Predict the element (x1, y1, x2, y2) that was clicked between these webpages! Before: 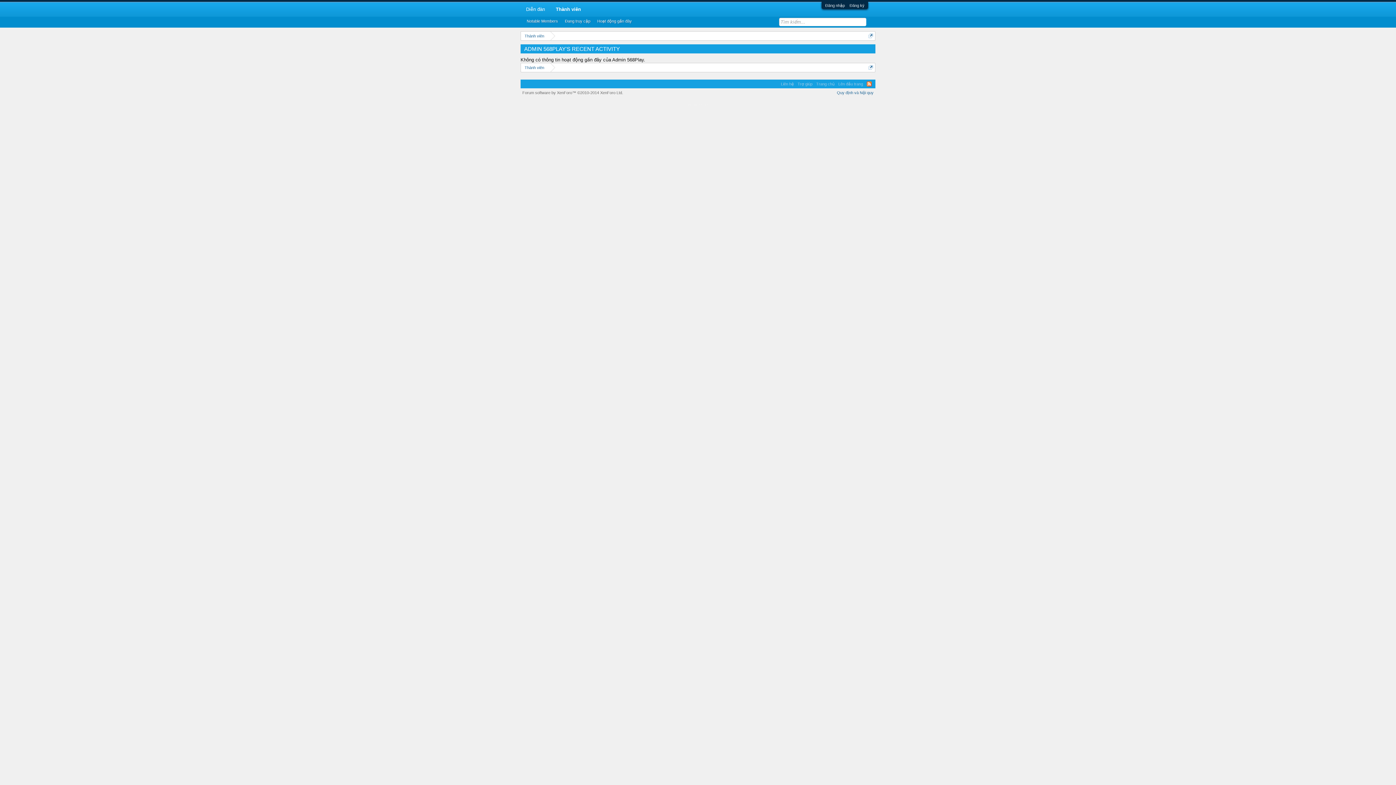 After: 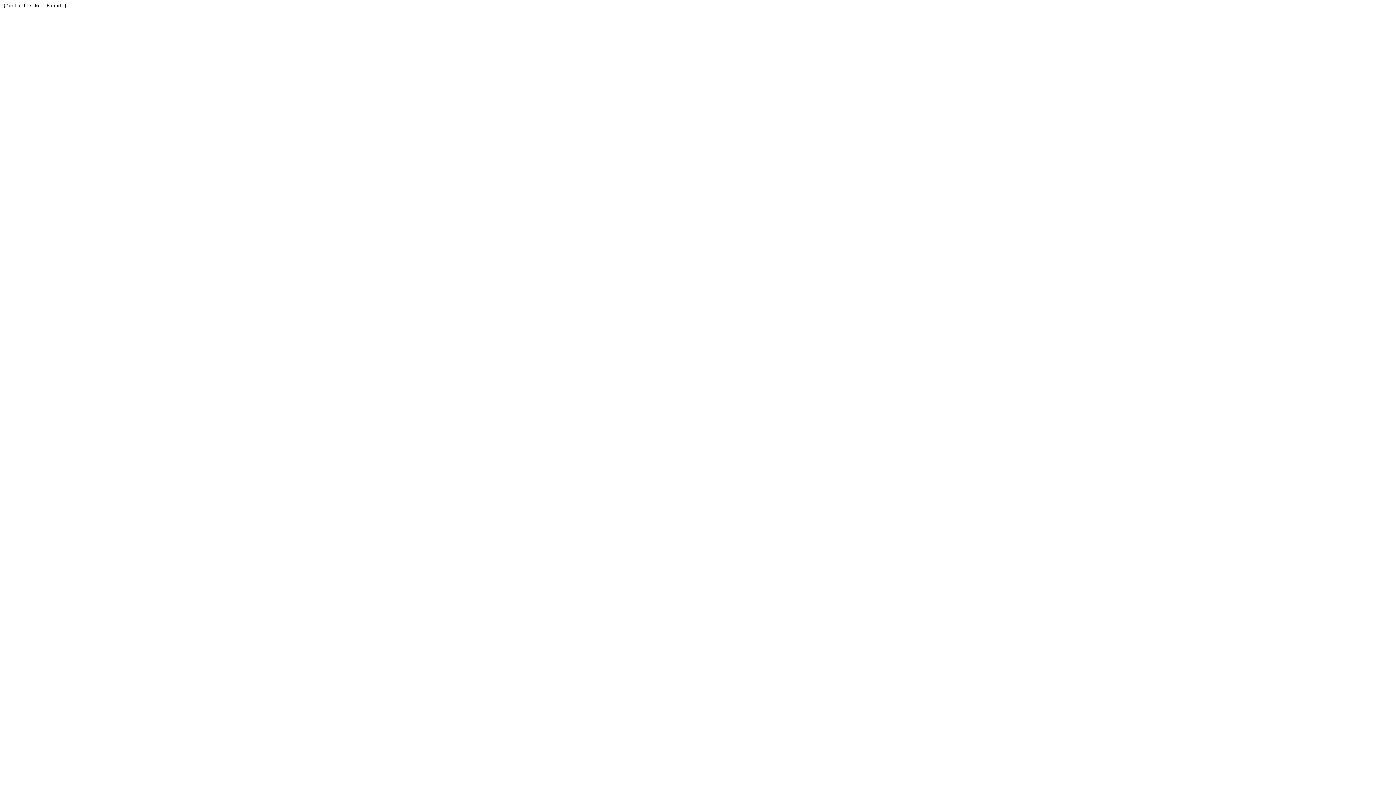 Action: label: Quán cafe kem bbox: (699, 104, 702, 105)